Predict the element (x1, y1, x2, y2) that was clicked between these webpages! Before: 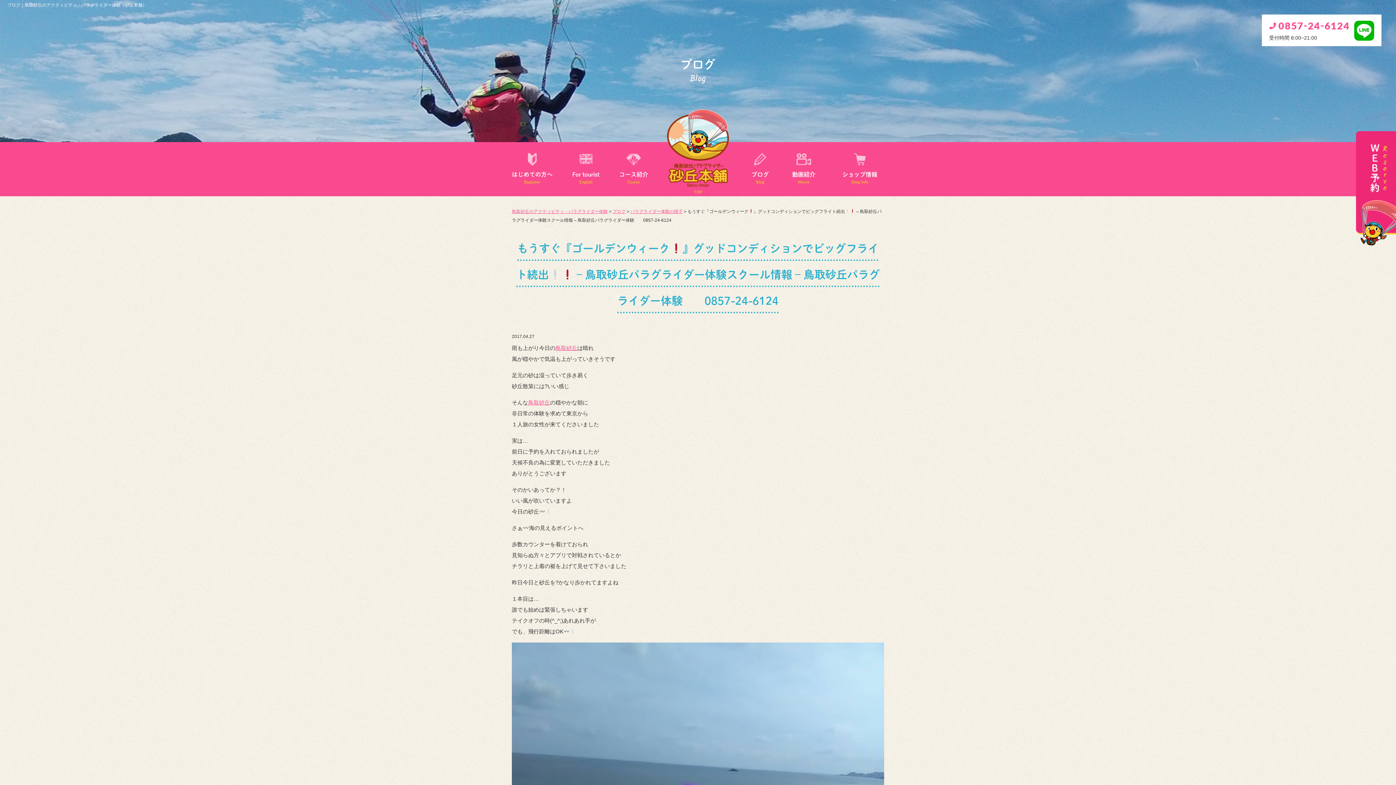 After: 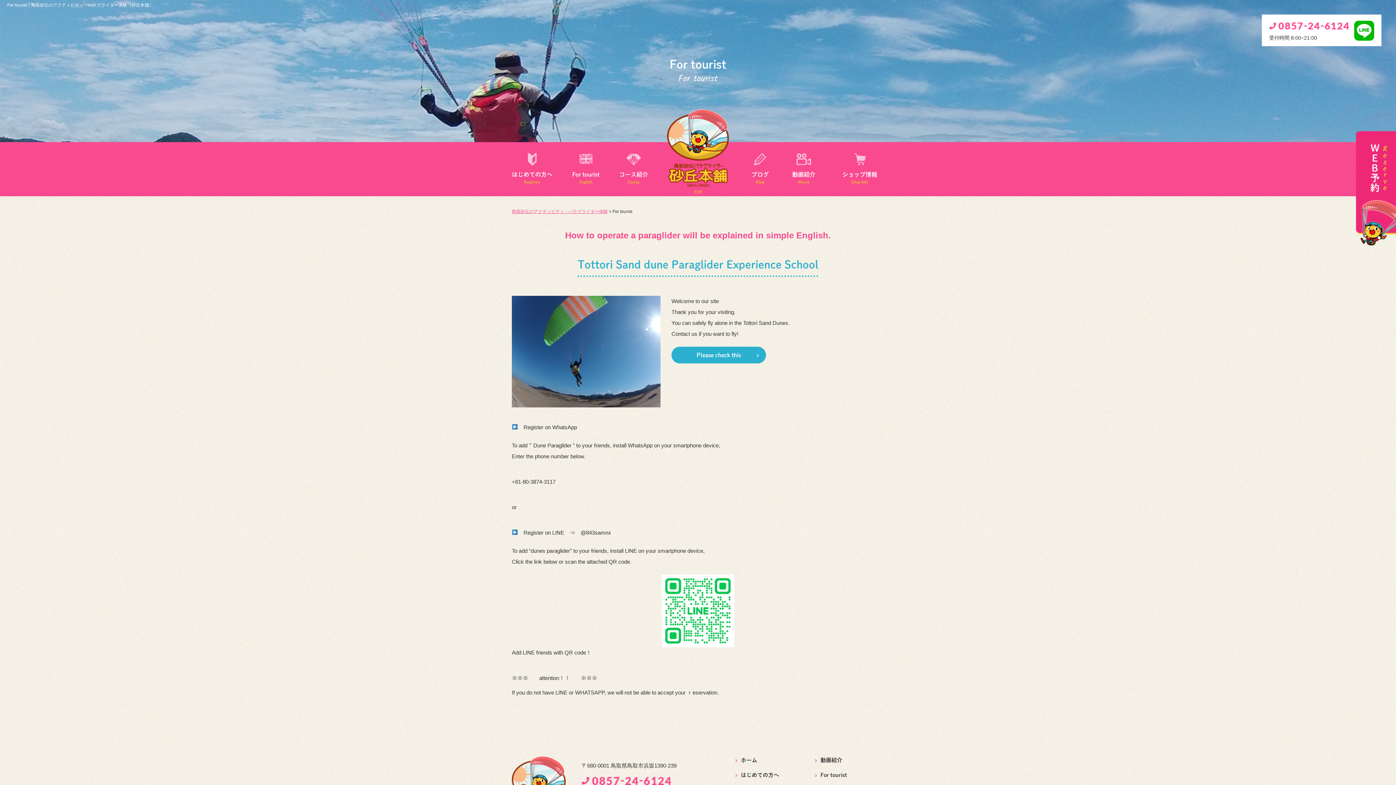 Action: bbox: (572, 153, 599, 196) label: For tourist
English